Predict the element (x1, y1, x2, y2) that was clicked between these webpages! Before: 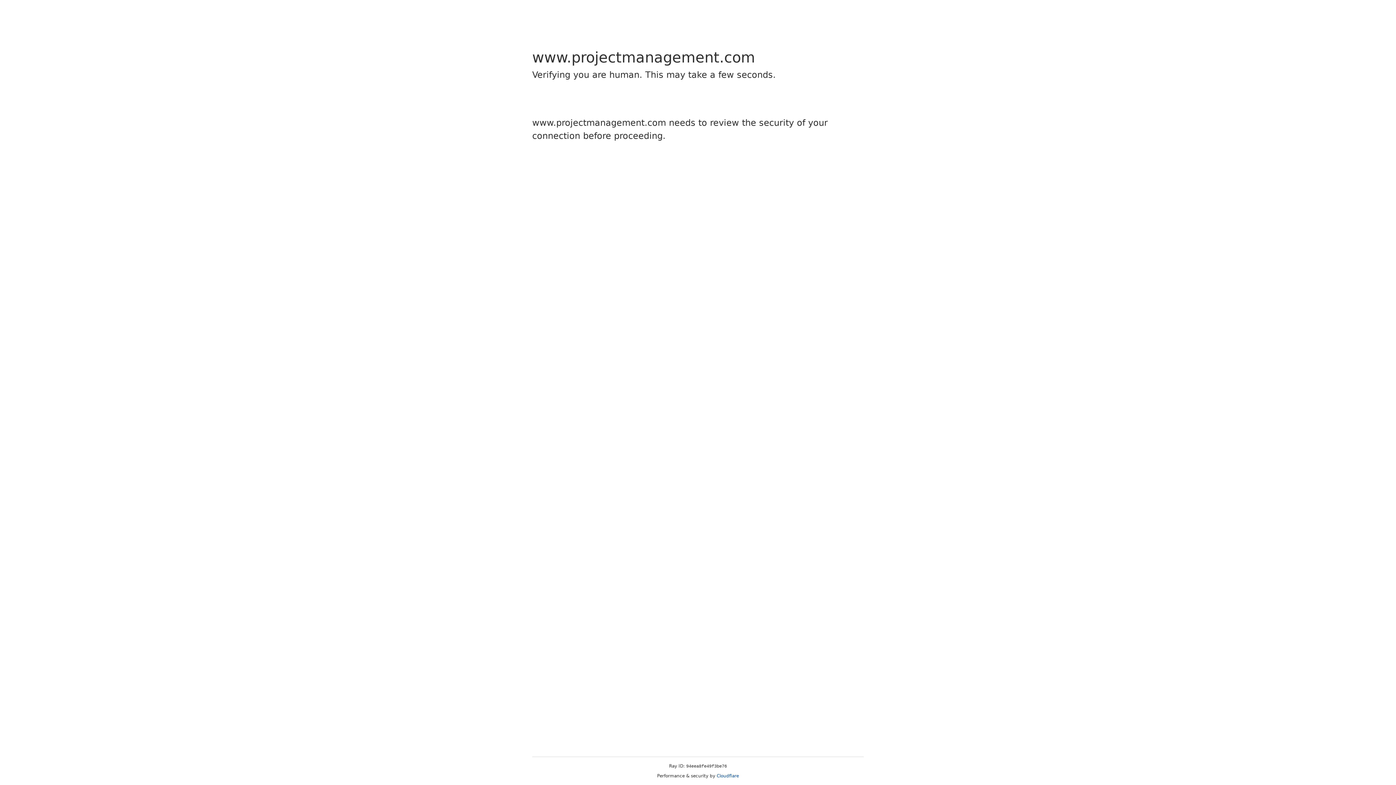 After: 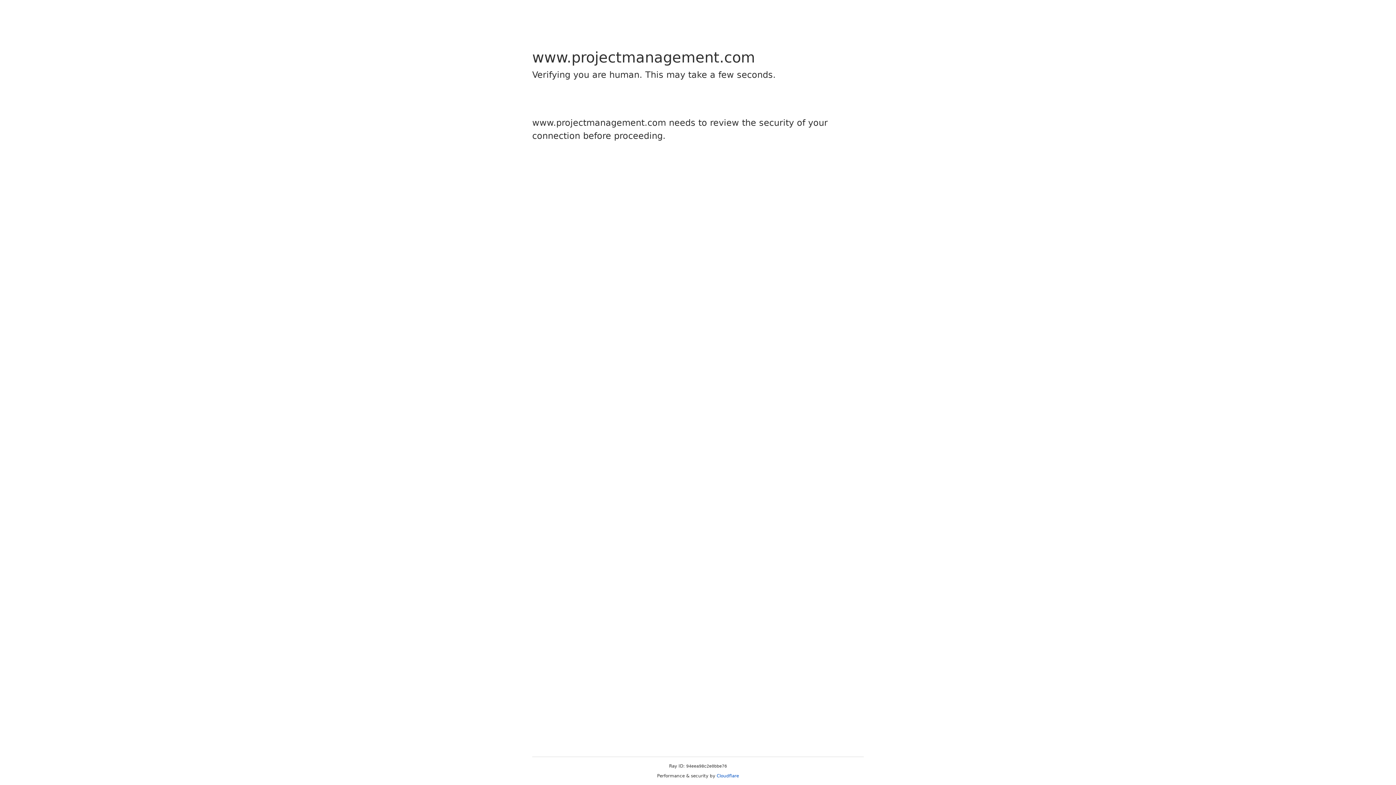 Action: bbox: (716, 773, 739, 778) label: Cloudflare